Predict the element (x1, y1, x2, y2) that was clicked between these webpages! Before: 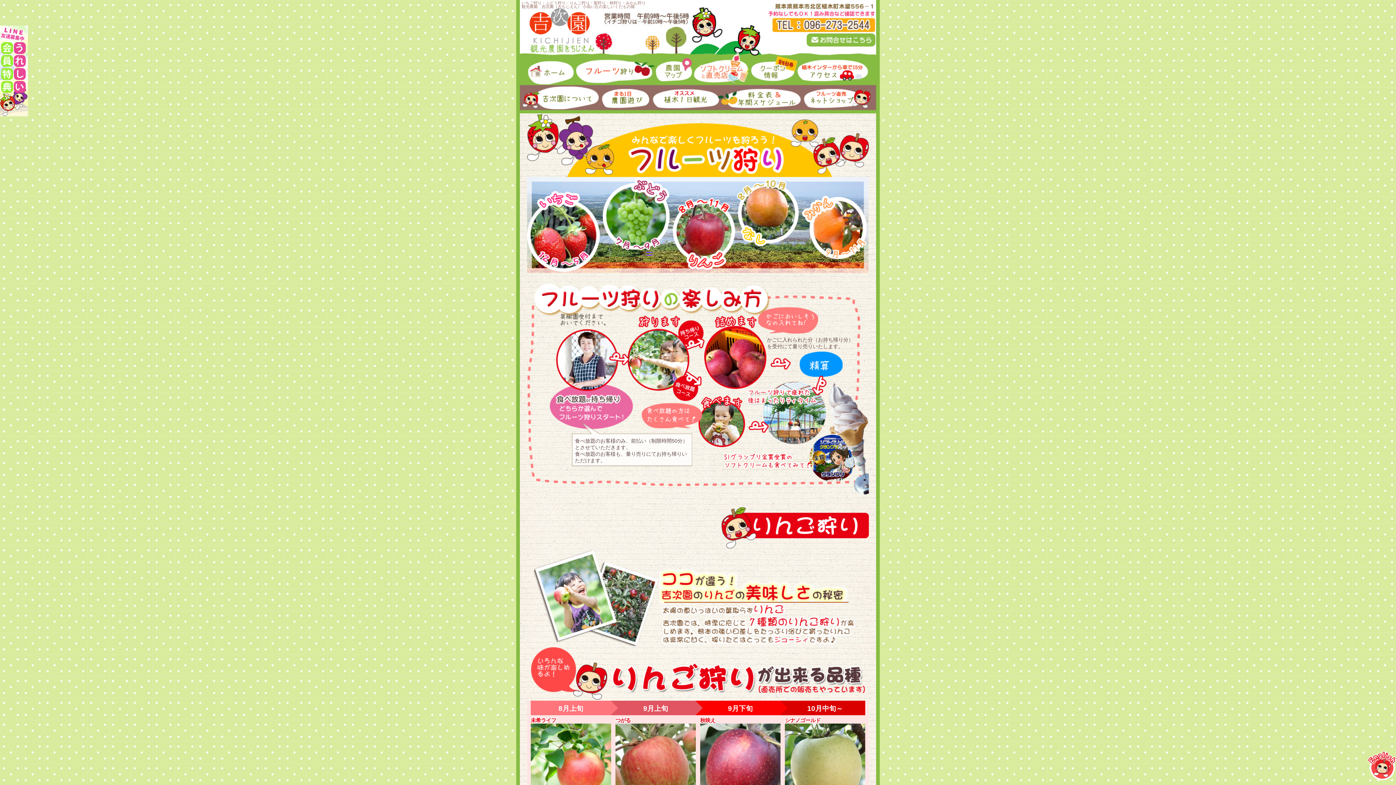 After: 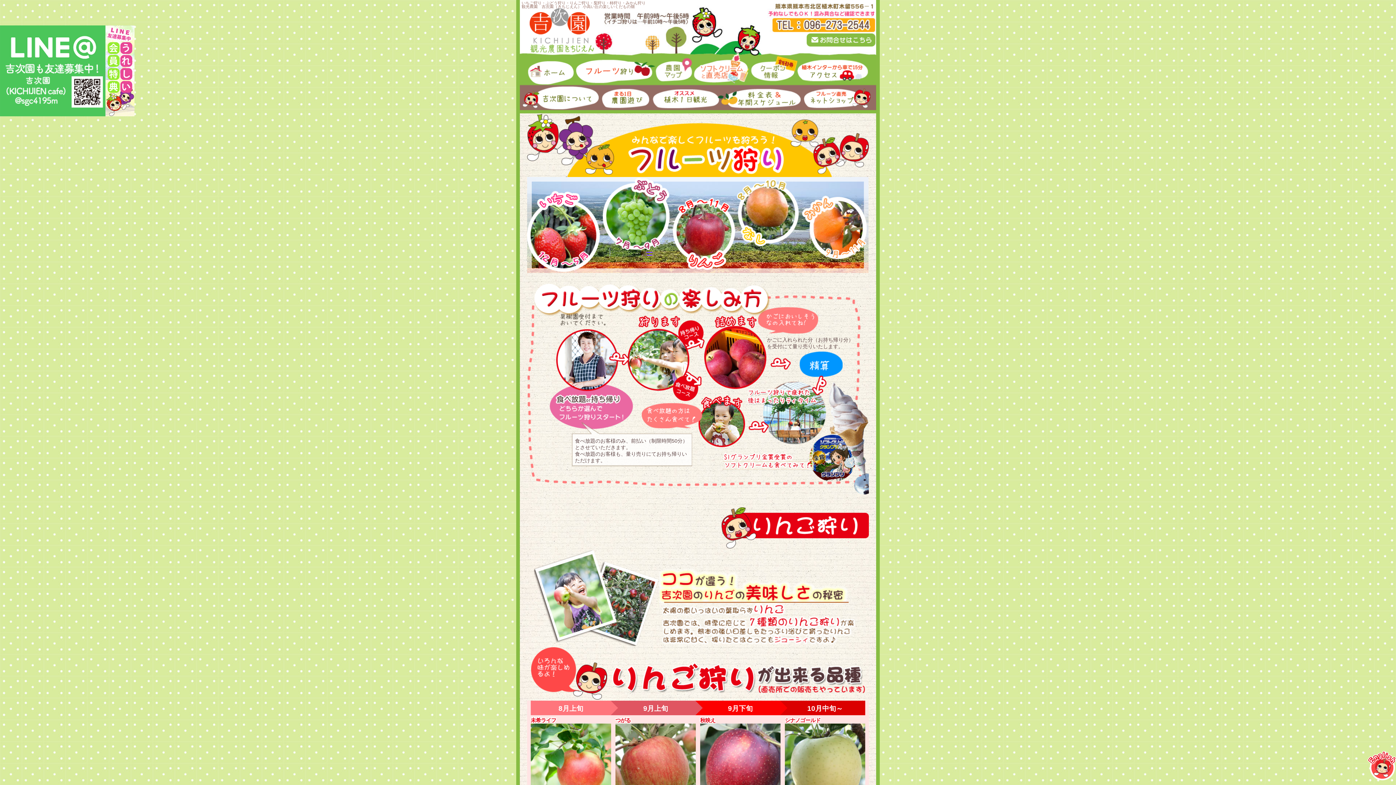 Action: bbox: (0, 25, 28, 116)